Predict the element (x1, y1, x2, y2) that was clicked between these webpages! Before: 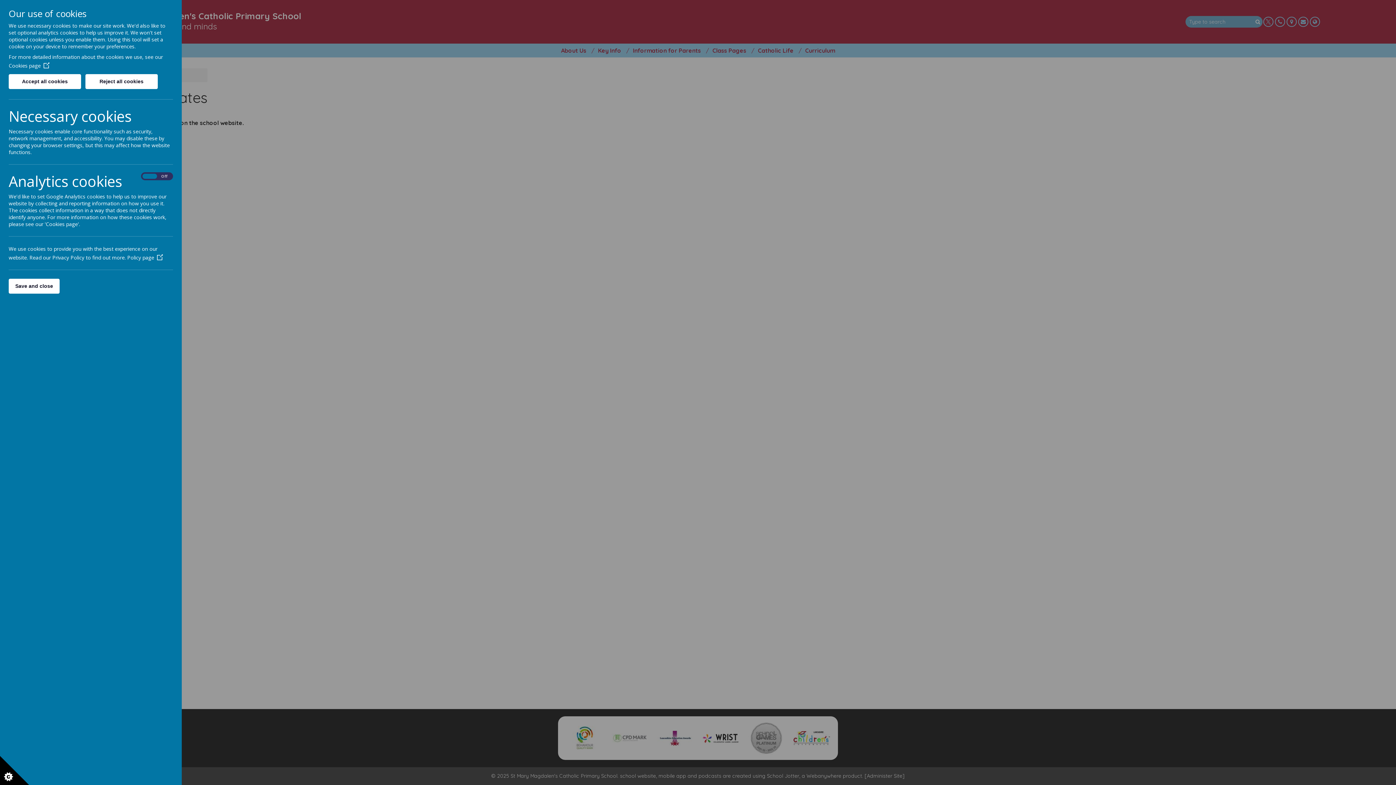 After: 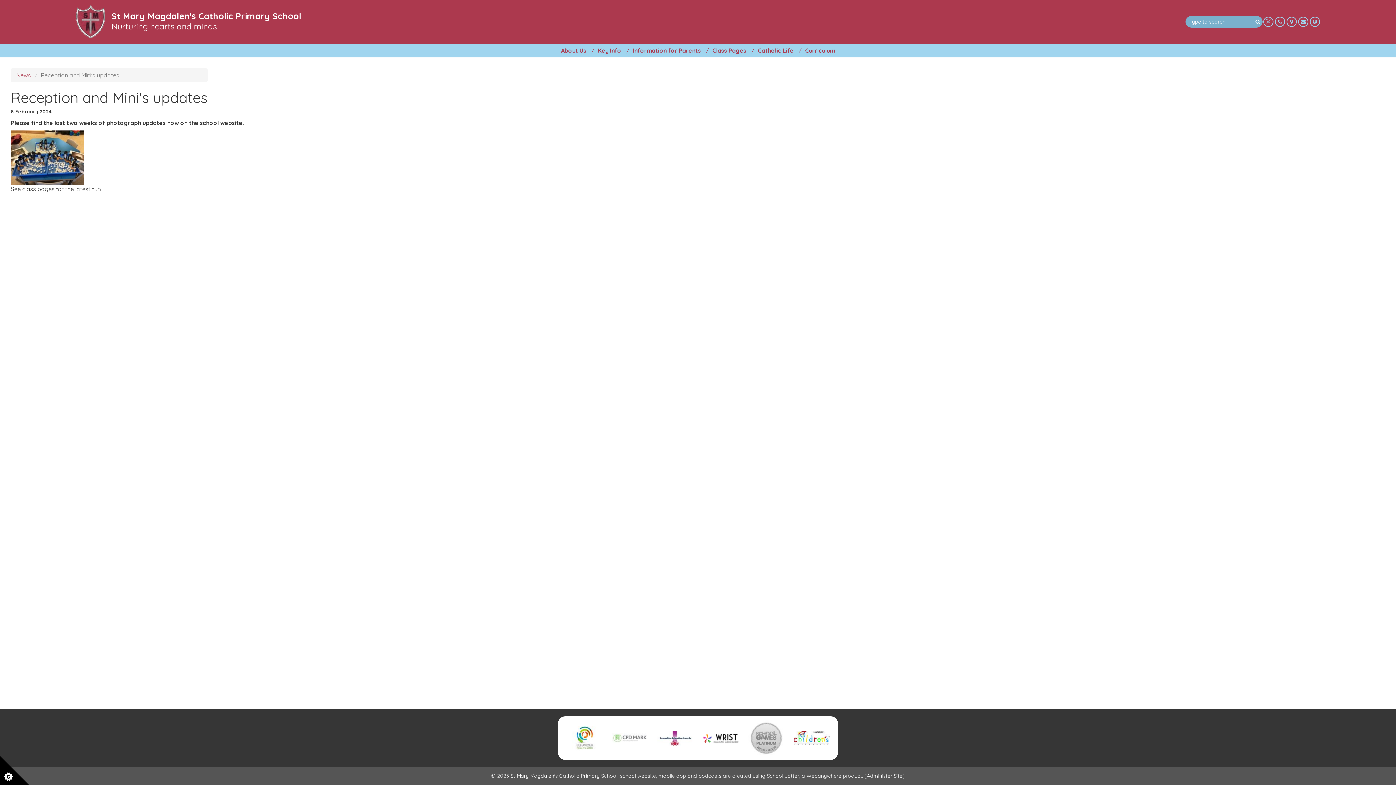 Action: bbox: (8, 74, 81, 89) label: Accept all cookies